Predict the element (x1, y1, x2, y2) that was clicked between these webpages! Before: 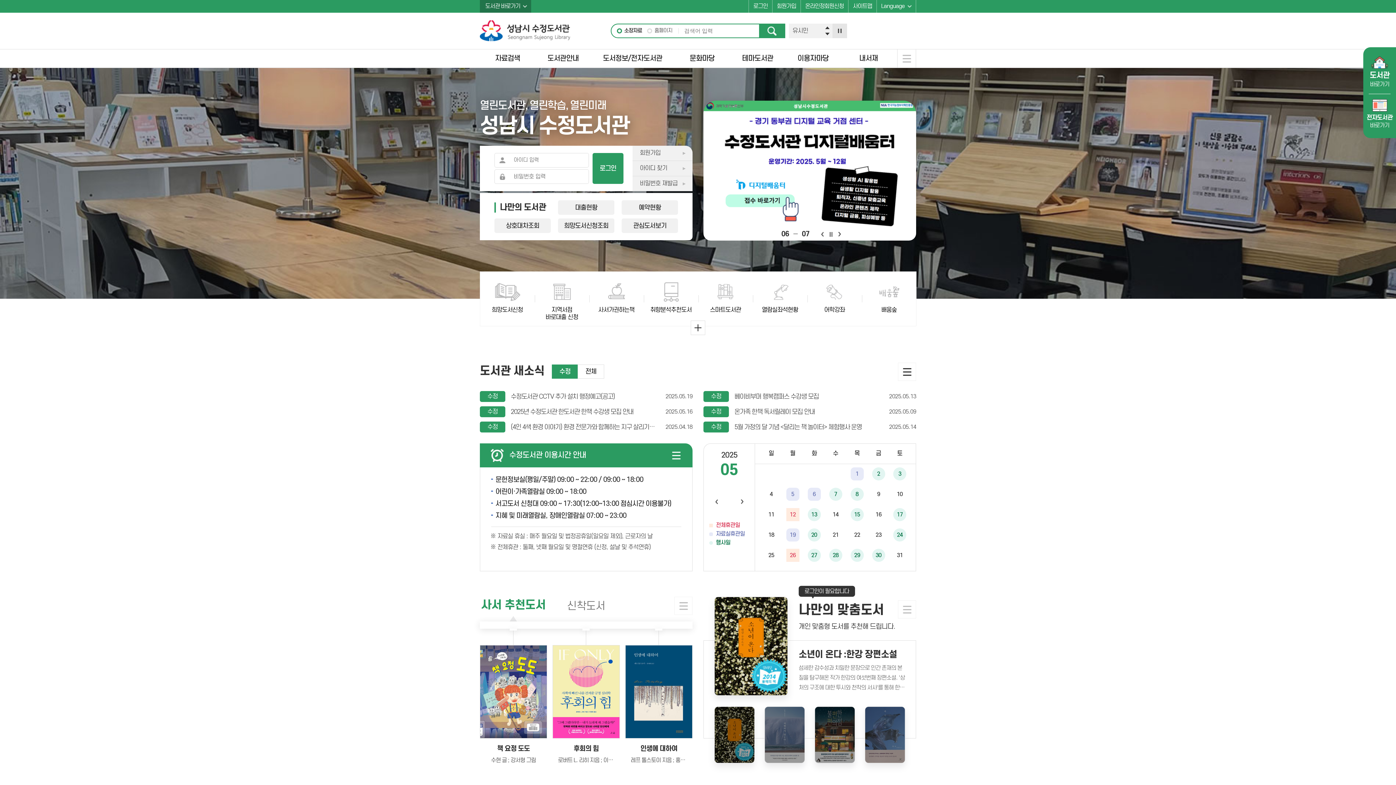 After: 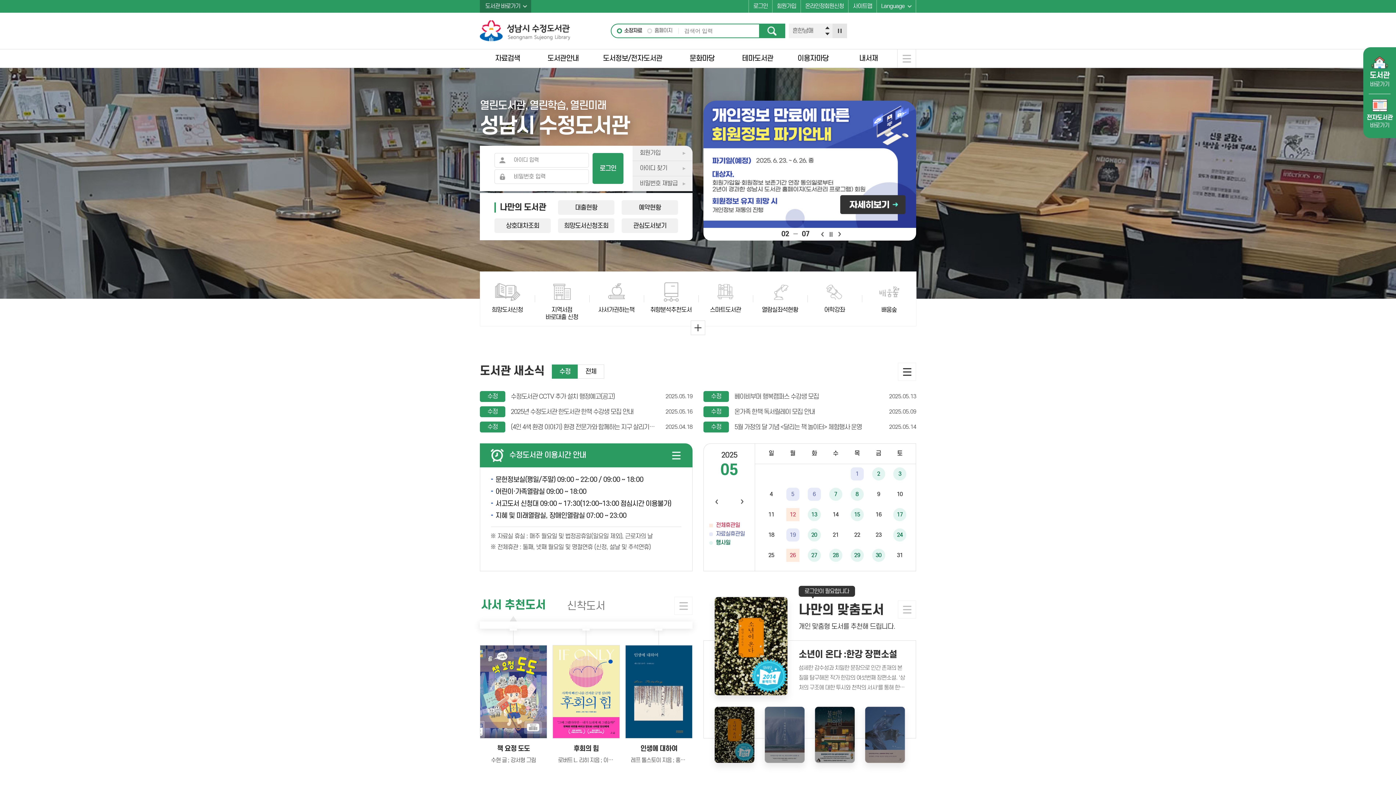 Action: bbox: (480, 597, 547, 614) label: 사서 추천도서